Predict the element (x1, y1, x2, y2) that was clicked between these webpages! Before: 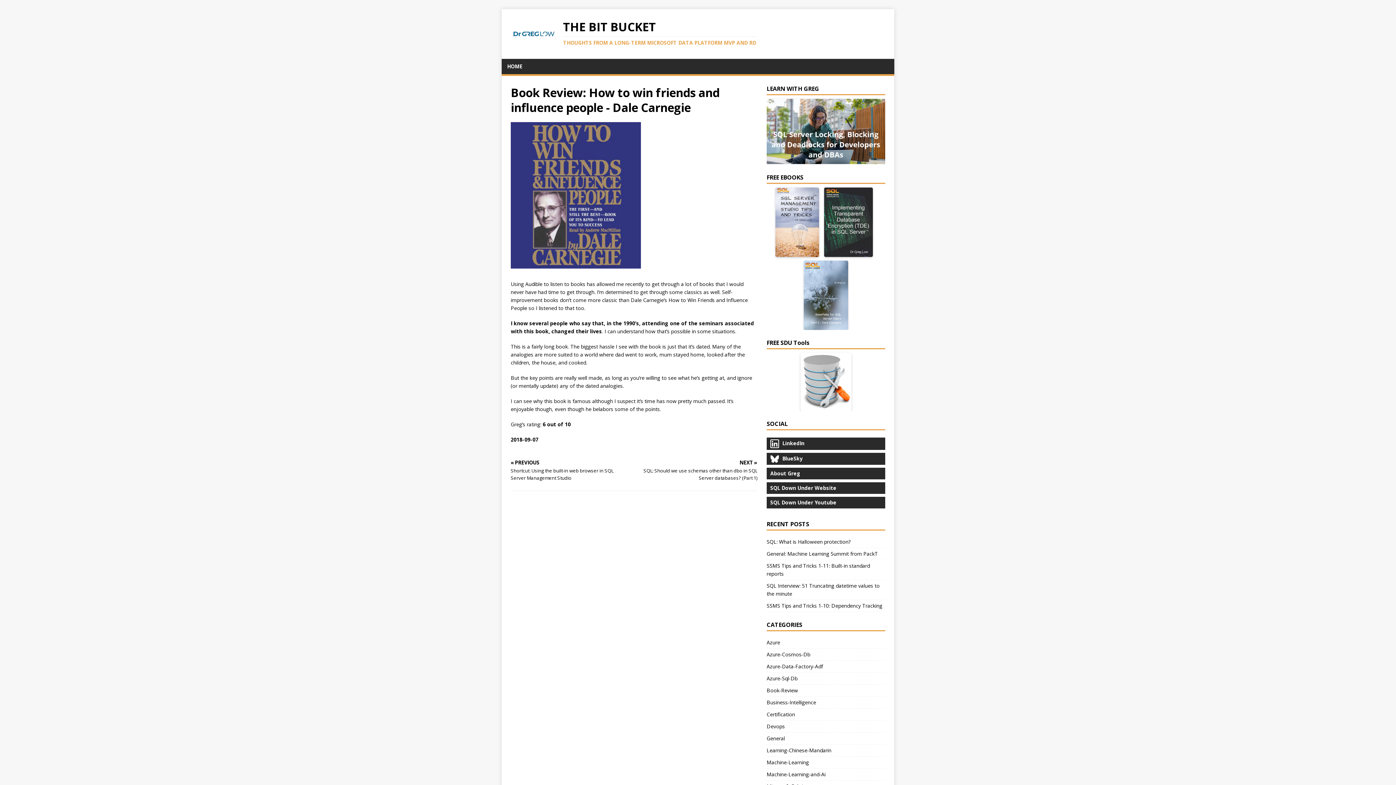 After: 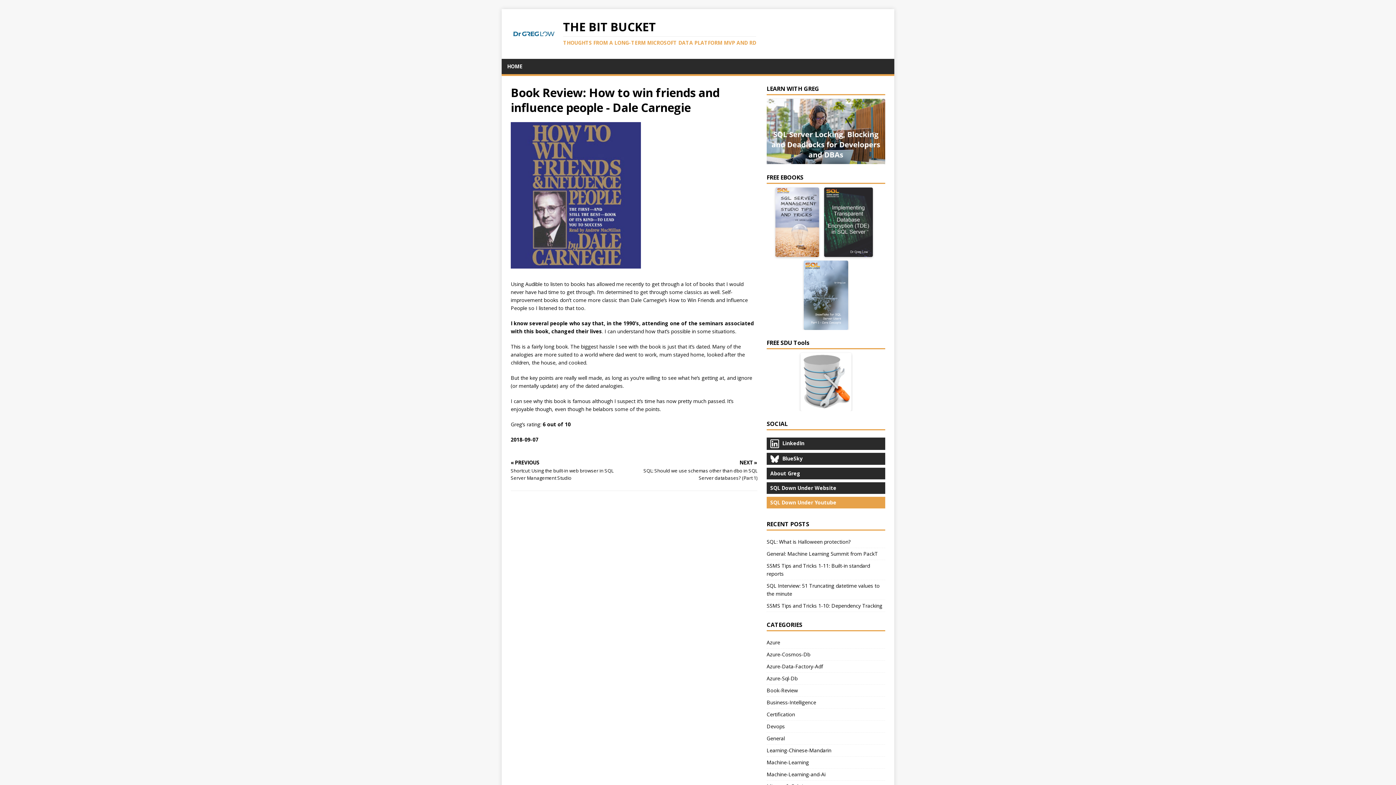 Action: label: SQL Down Under Youtube bbox: (766, 497, 885, 508)